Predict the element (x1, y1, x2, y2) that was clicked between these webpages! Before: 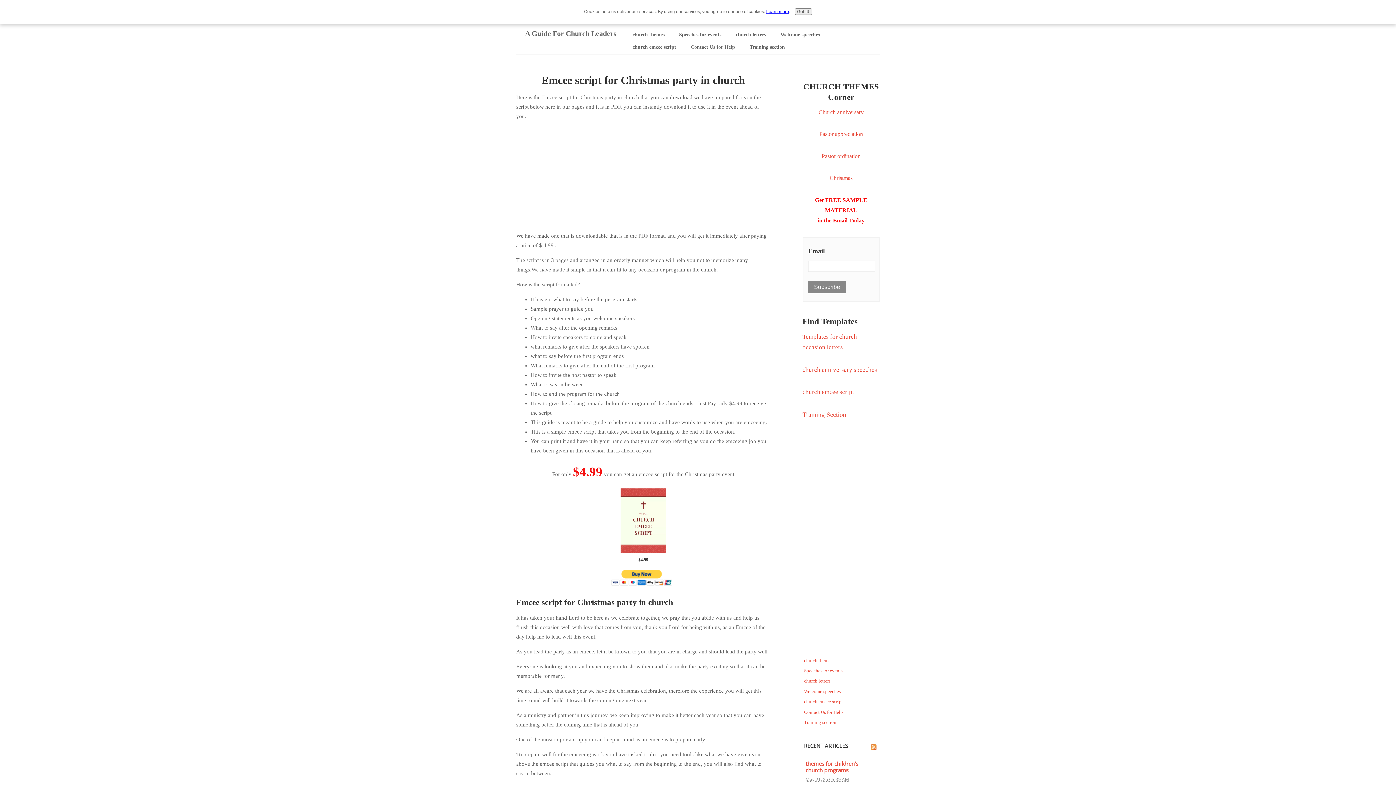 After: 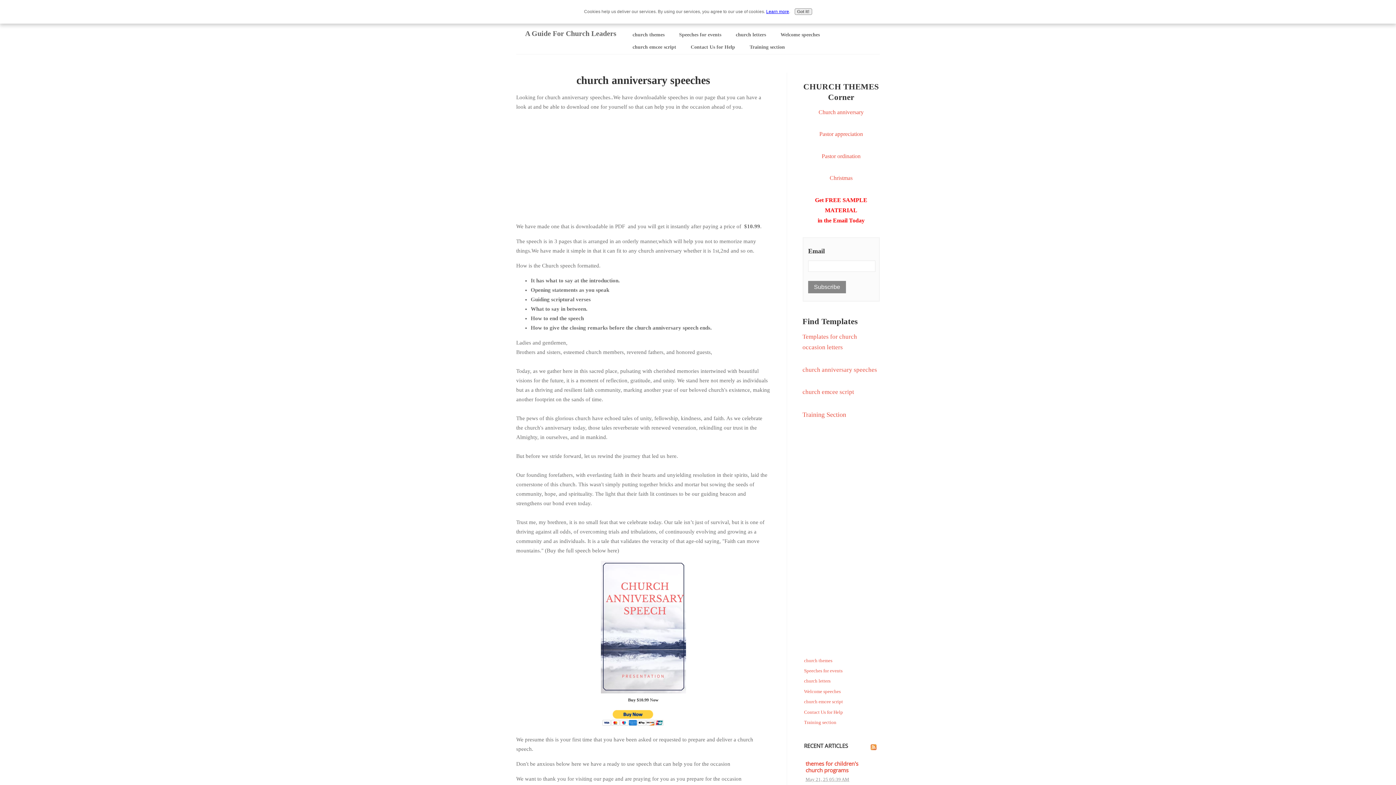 Action: label: church anniversary speeches bbox: (802, 366, 877, 373)